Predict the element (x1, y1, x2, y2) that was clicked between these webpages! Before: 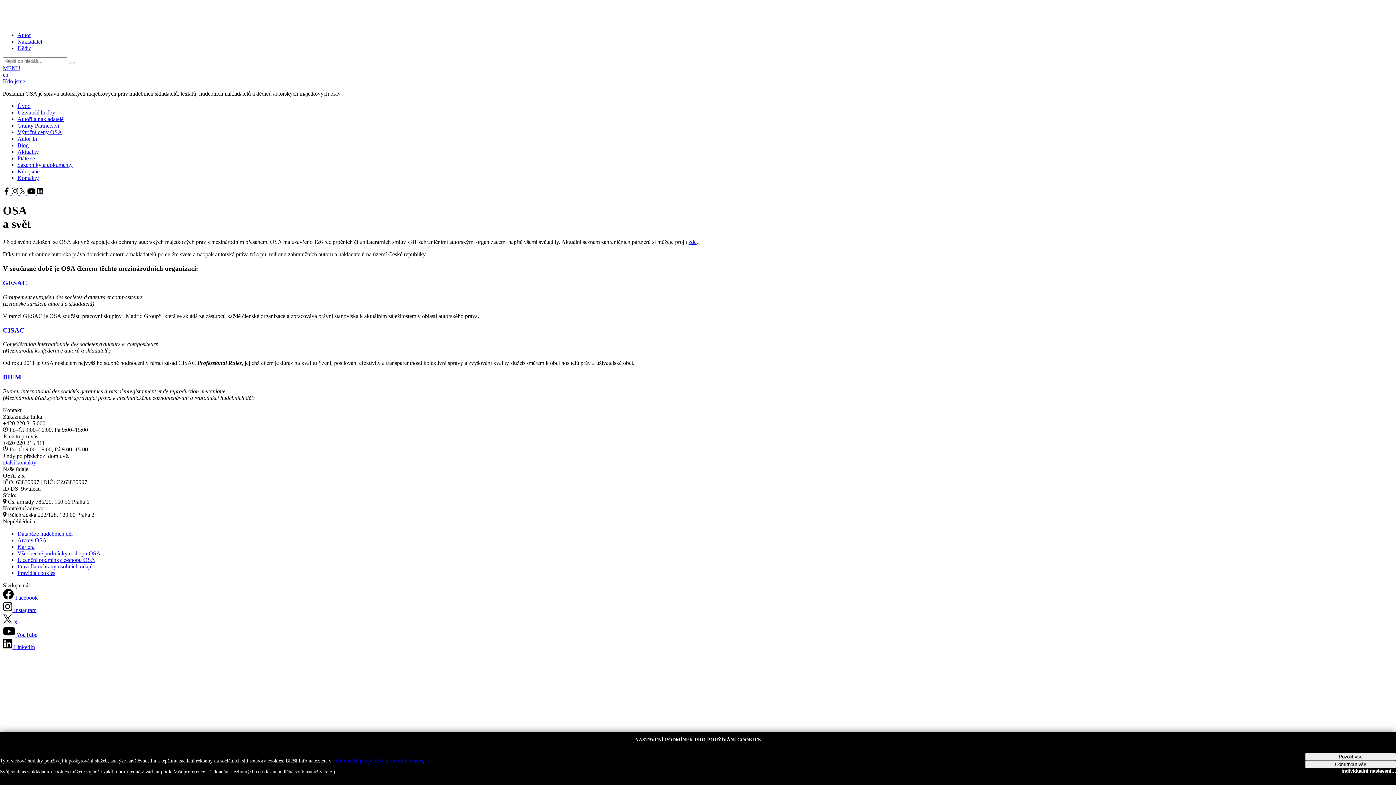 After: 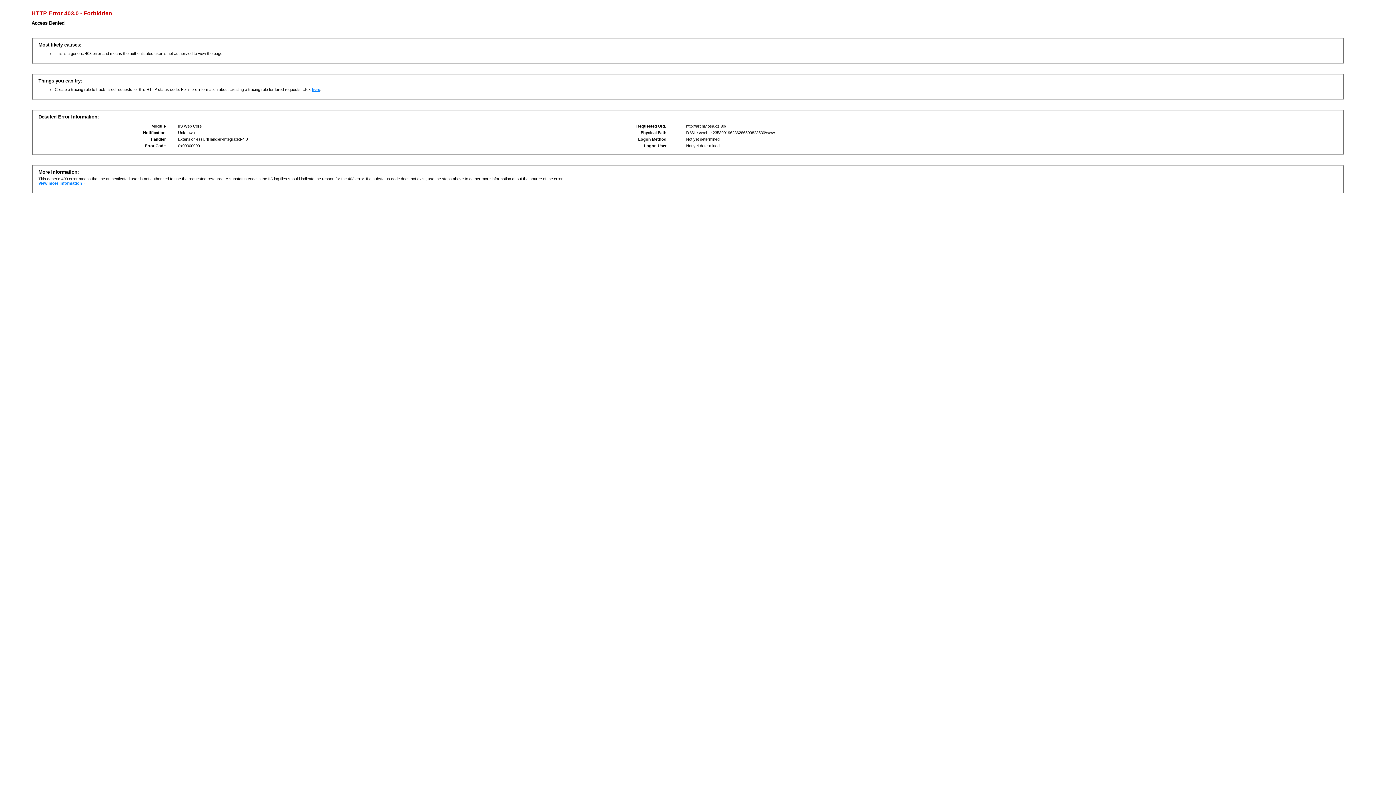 Action: bbox: (17, 537, 46, 543) label: Archiv OSA